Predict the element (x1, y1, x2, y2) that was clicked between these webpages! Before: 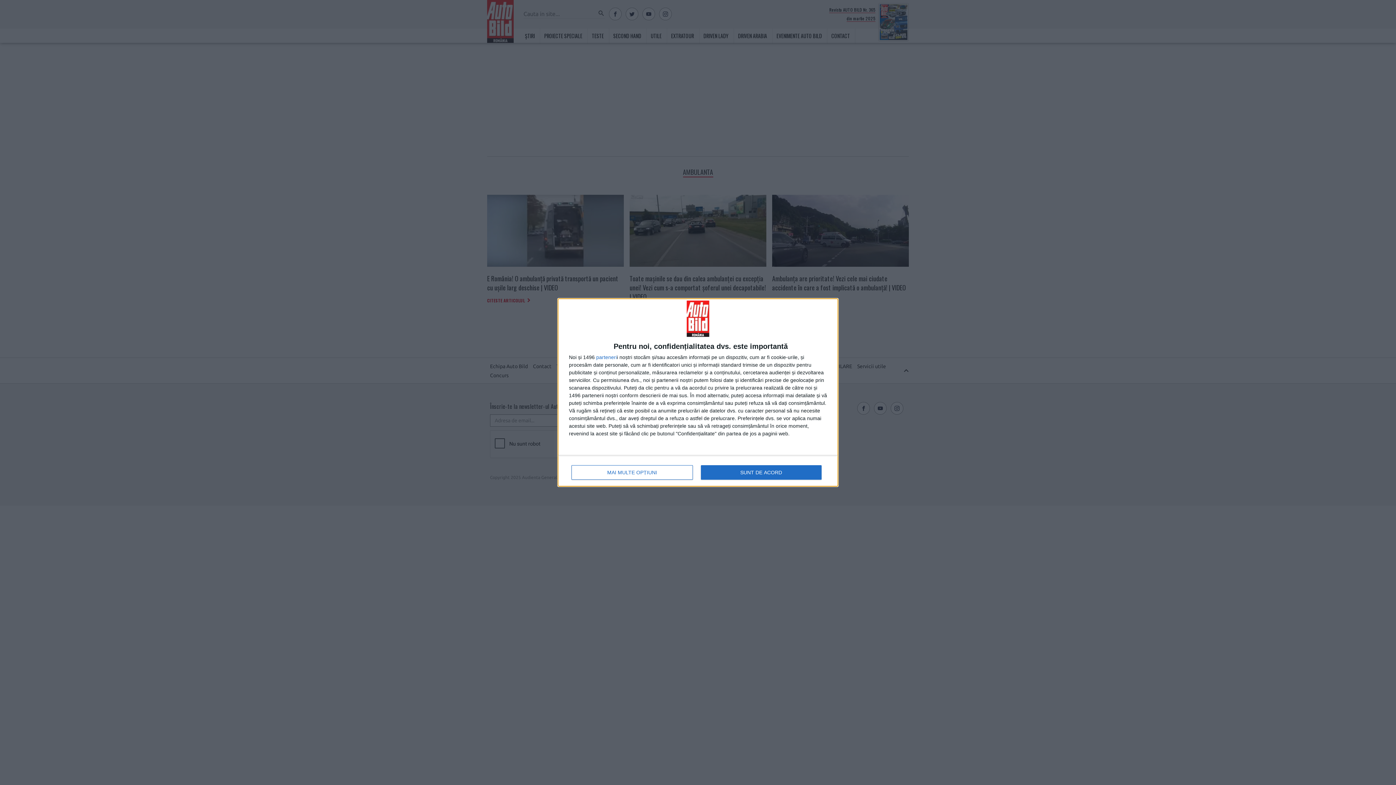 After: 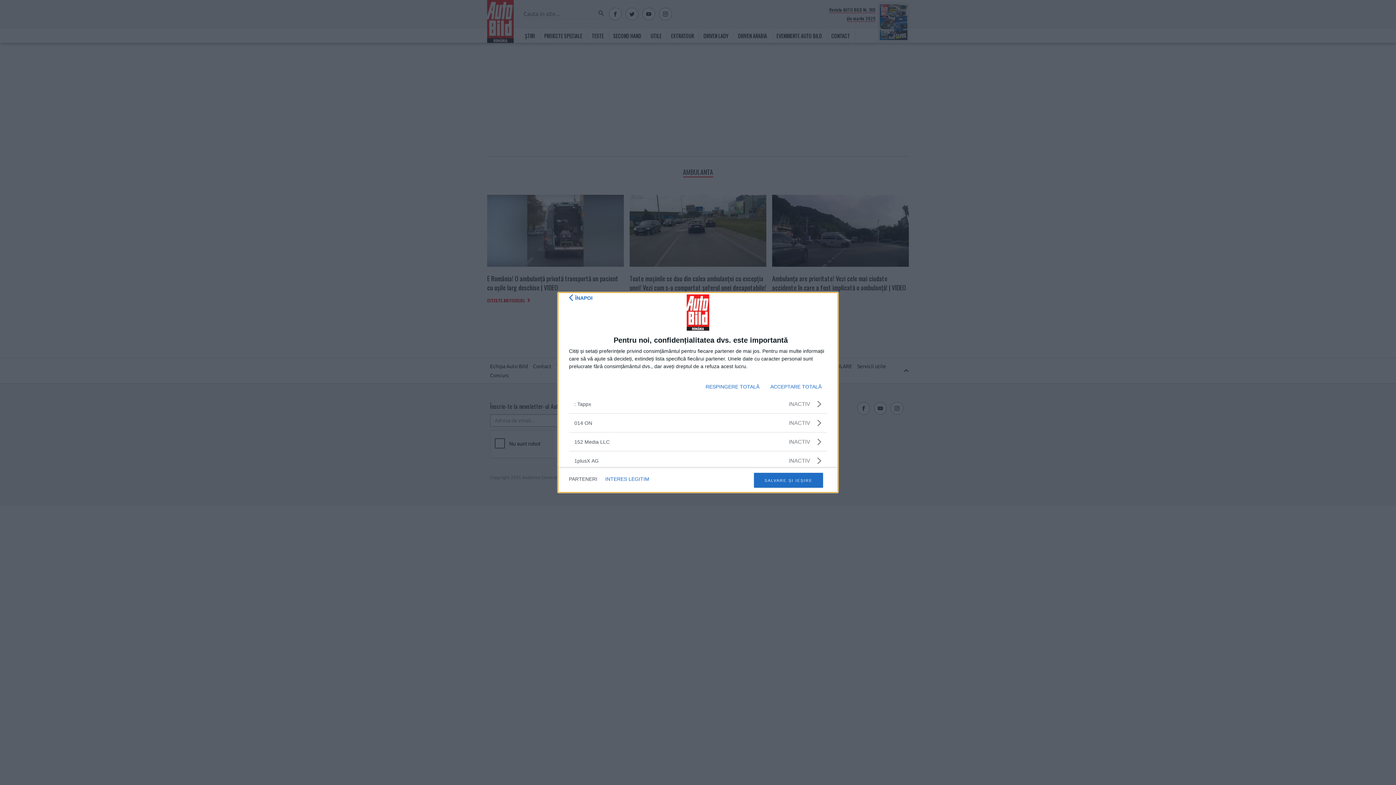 Action: bbox: (596, 354, 617, 360) label: parteneri